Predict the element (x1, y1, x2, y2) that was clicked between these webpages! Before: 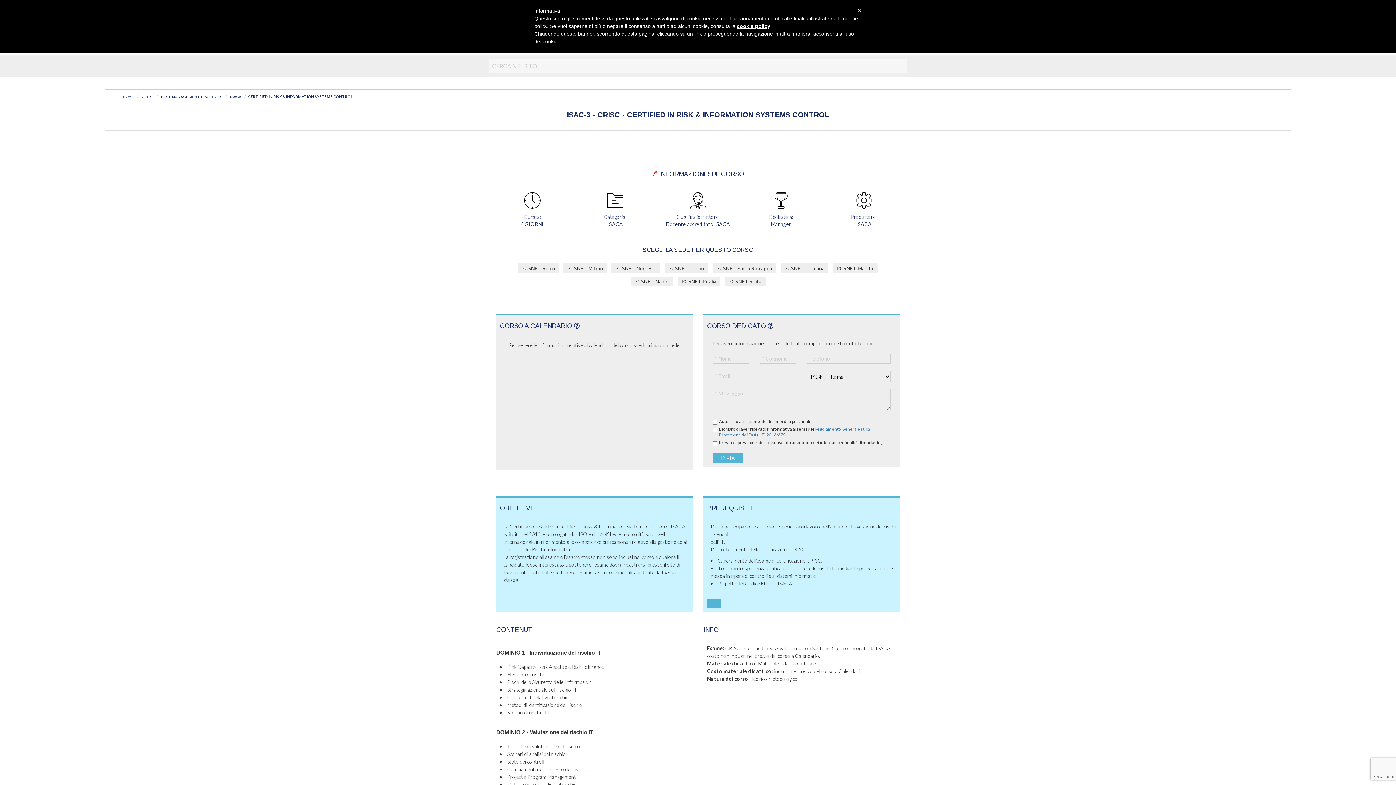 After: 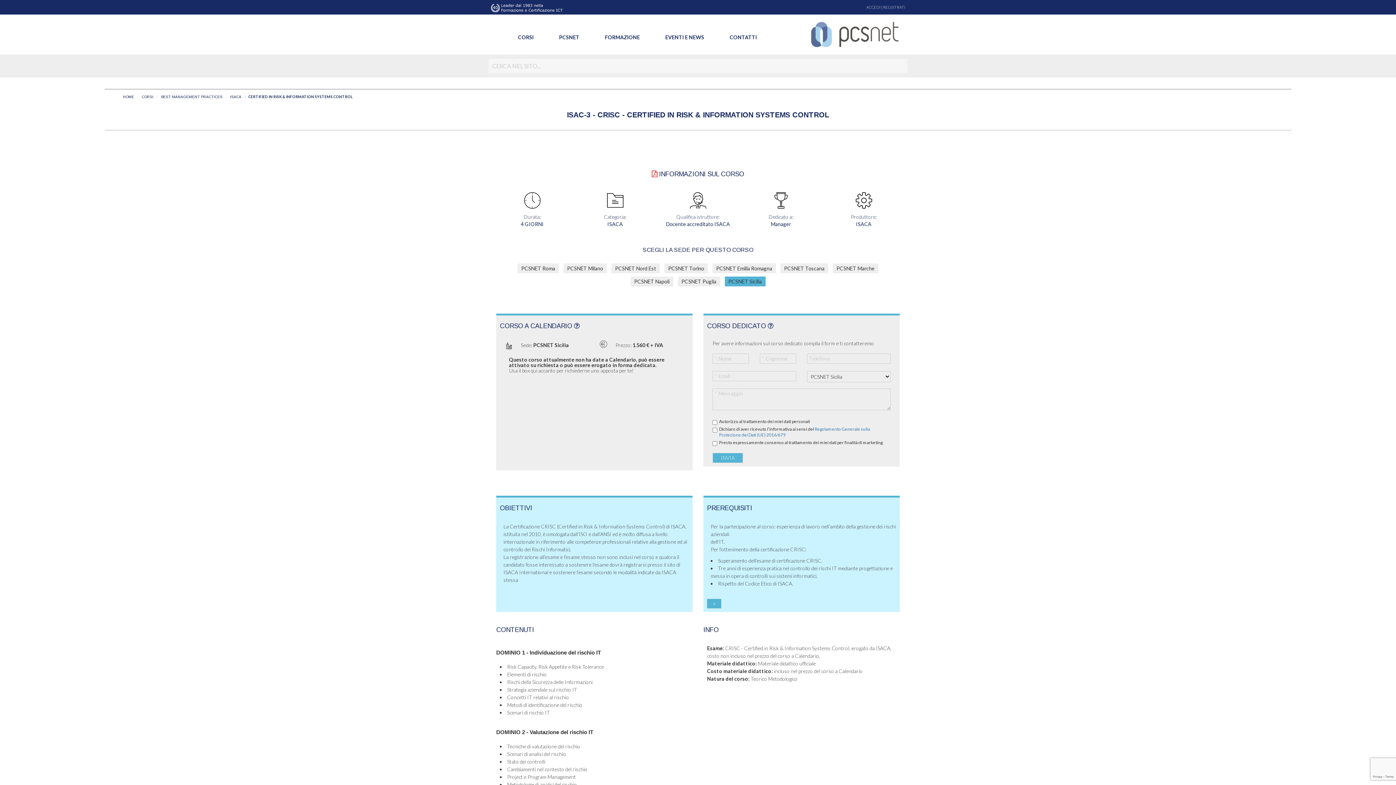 Action: label: PCSNET Sicilia bbox: (724, 276, 765, 286)